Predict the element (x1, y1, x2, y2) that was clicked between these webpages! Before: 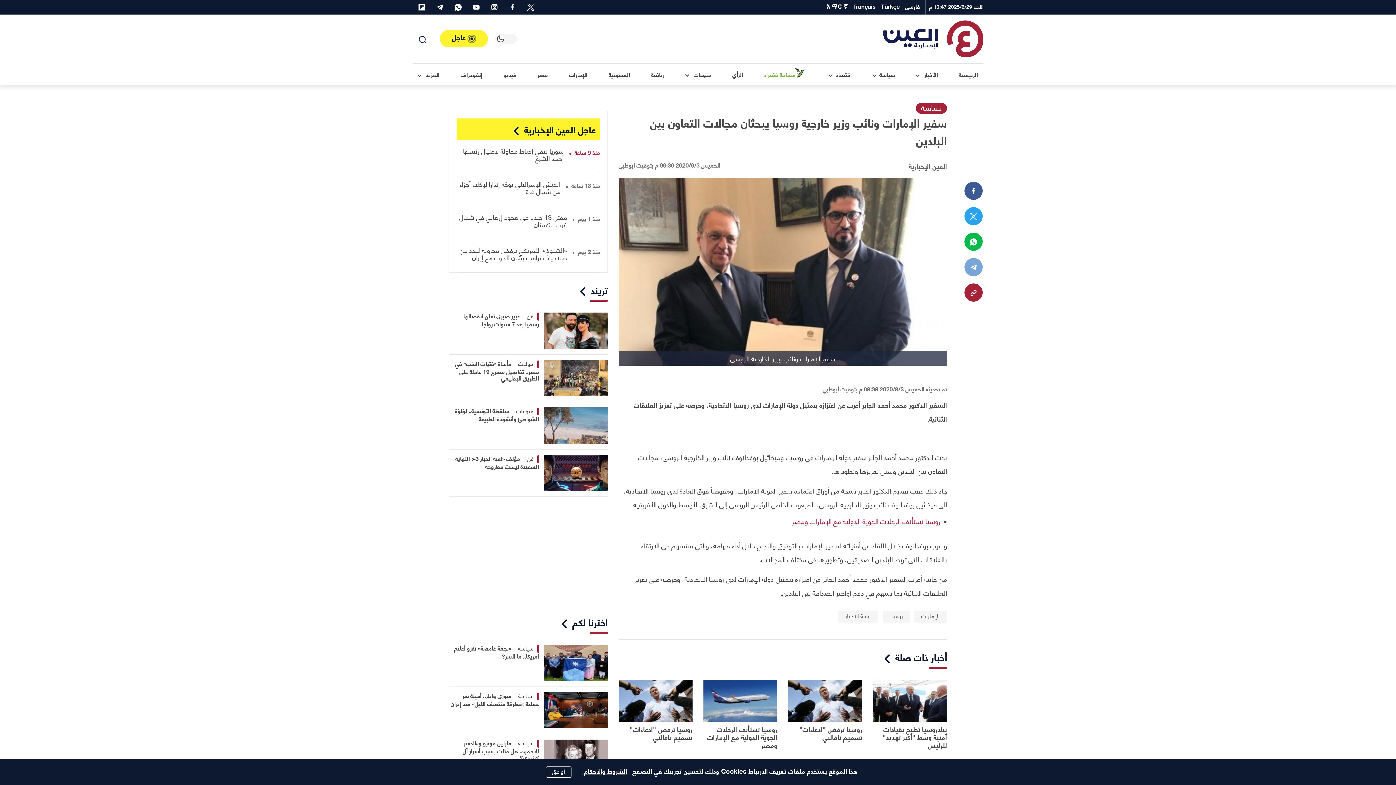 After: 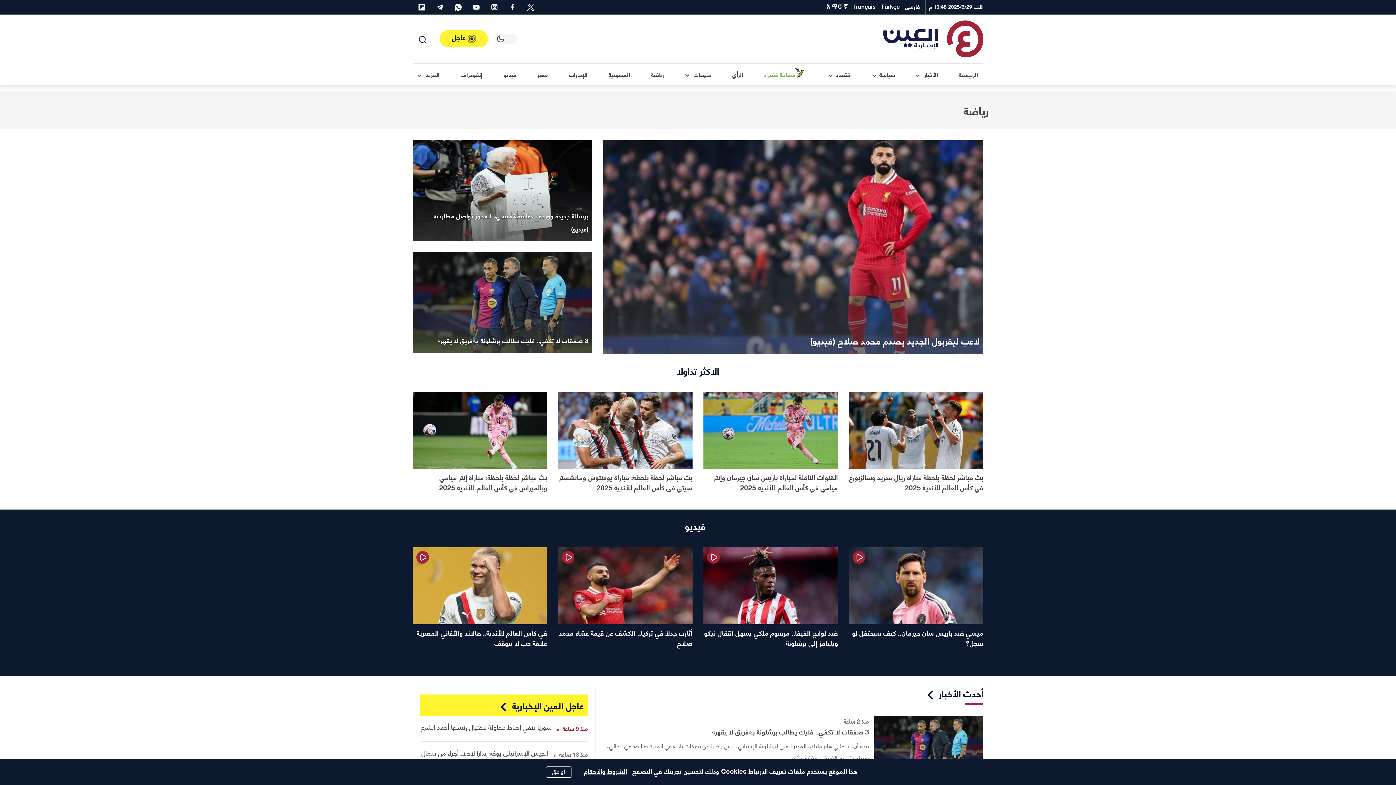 Action: bbox: (645, 63, 670, 85) label: رياضة